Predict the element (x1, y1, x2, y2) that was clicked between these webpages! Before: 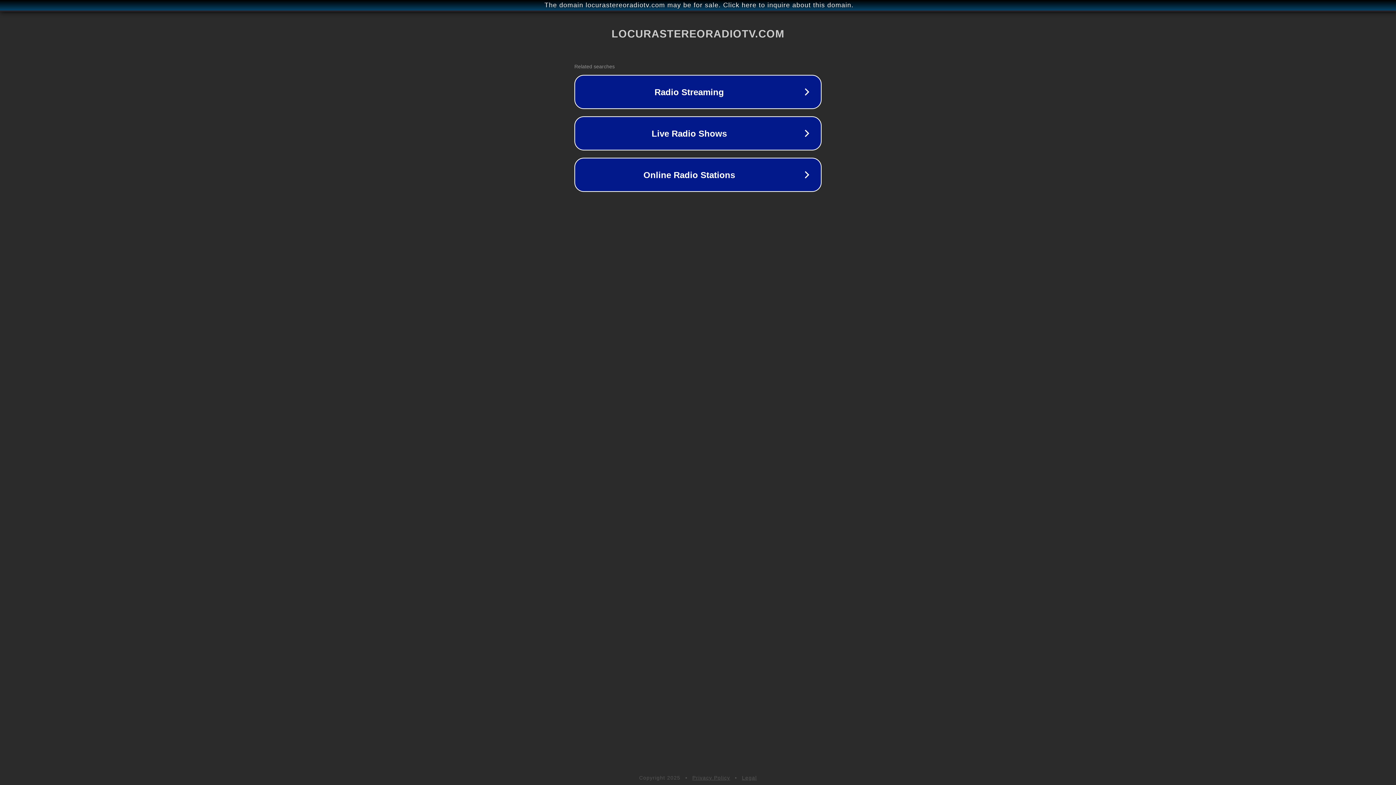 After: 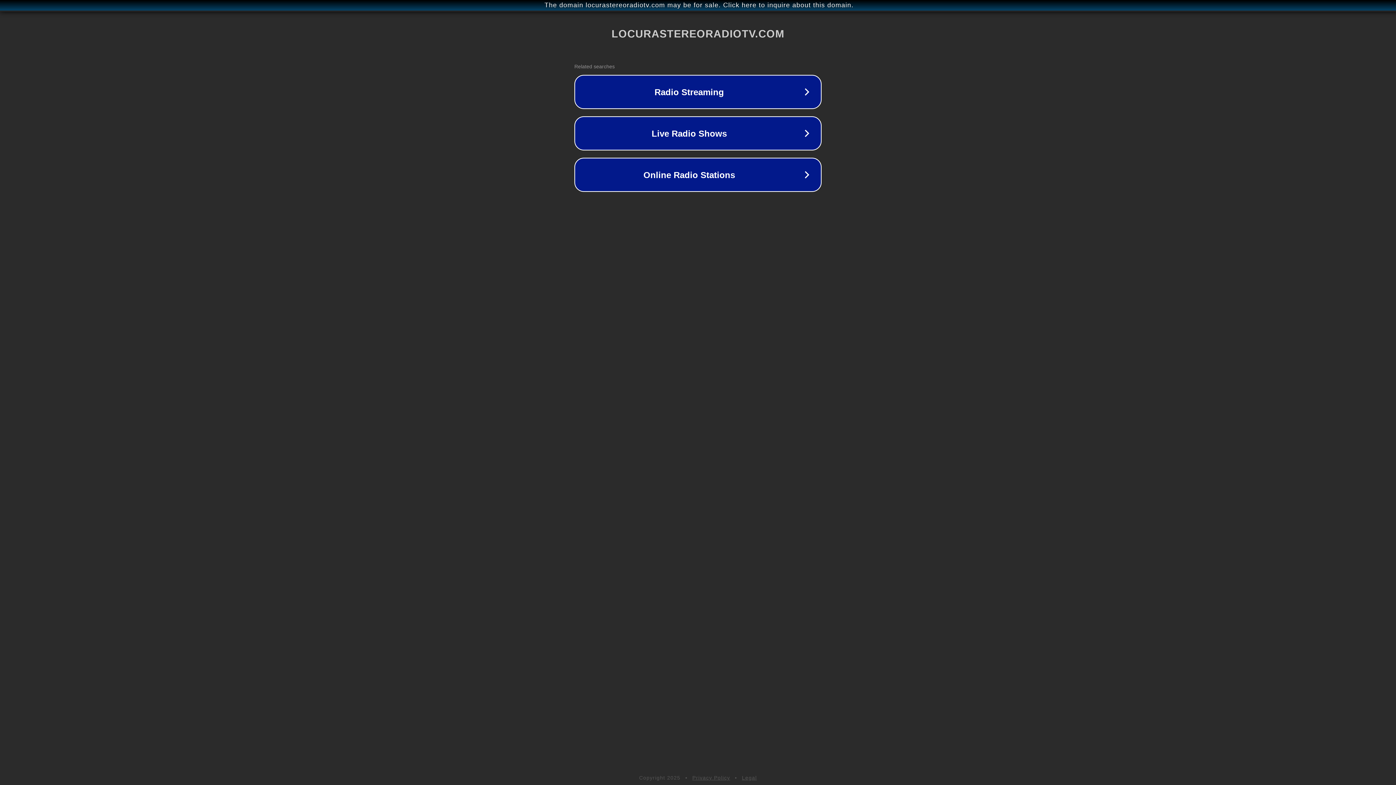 Action: label: Privacy Policy bbox: (692, 775, 730, 781)